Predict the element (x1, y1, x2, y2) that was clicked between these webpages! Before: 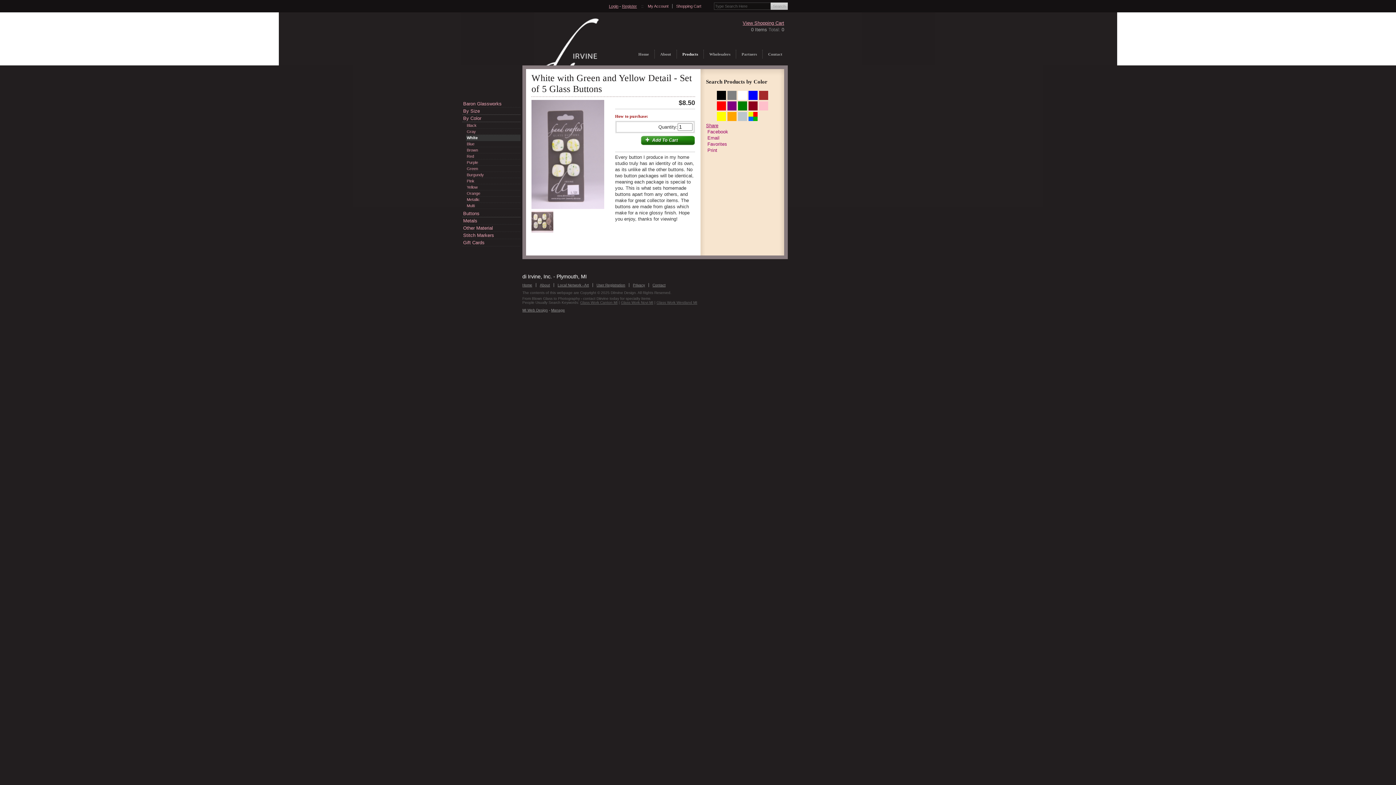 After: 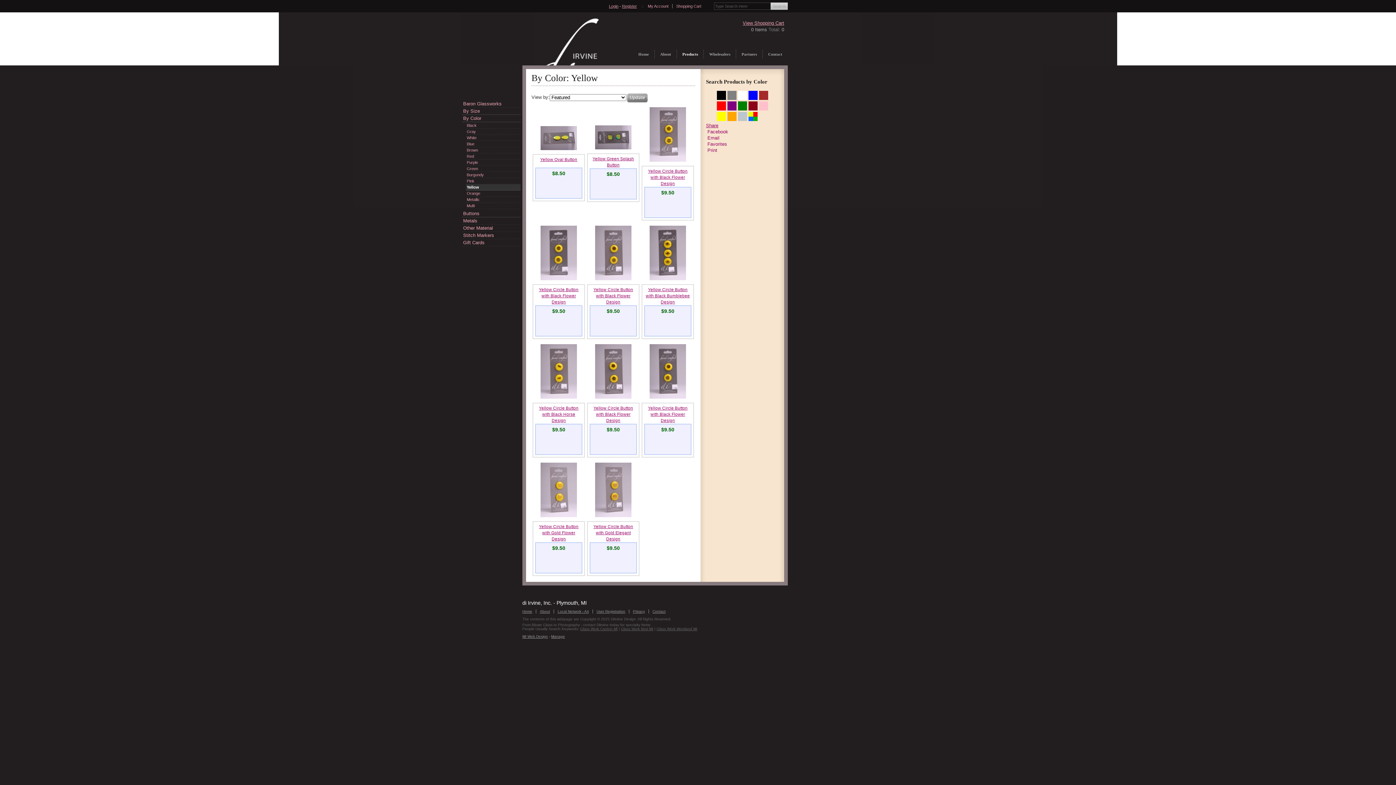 Action: label: Yellow bbox: (466, 184, 520, 190)